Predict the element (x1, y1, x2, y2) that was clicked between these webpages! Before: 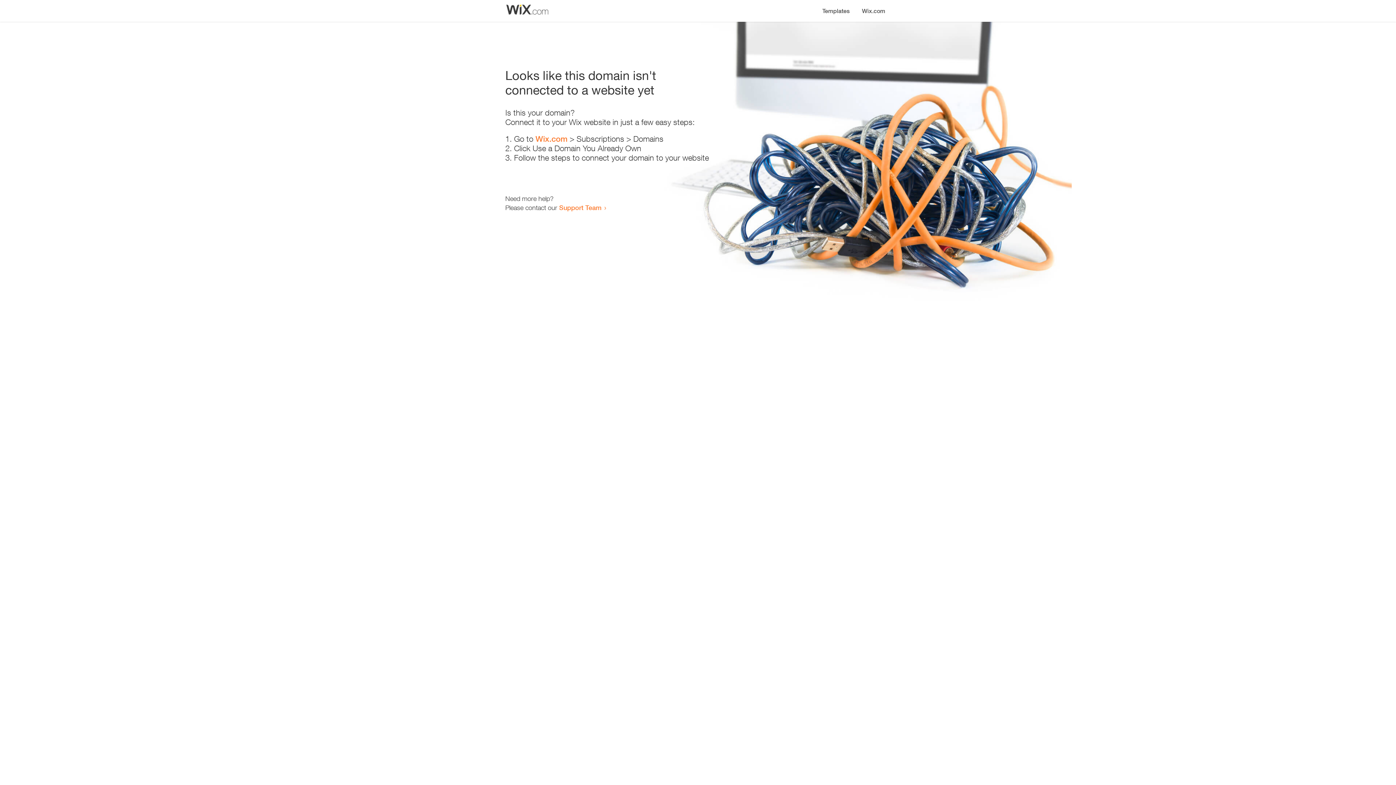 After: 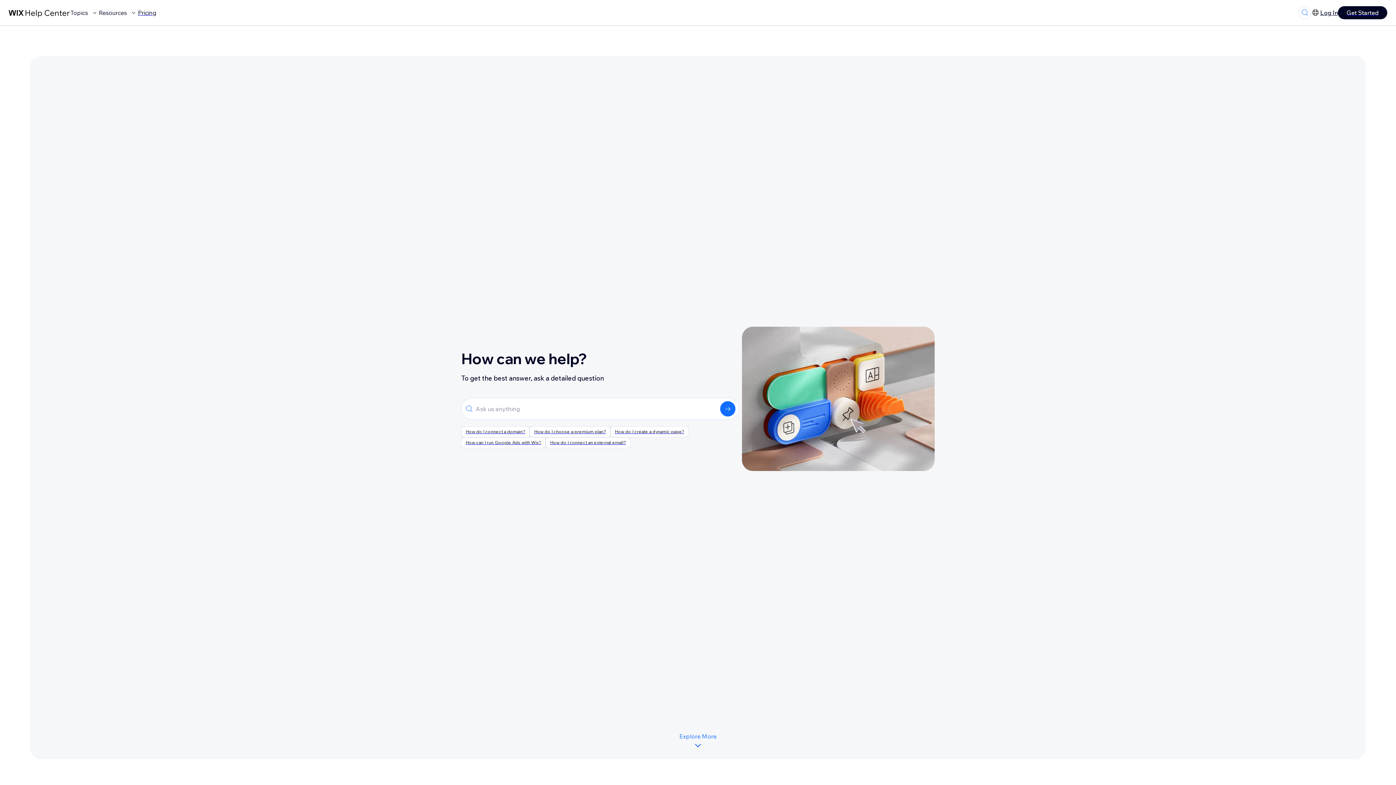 Action: label: Support Team bbox: (559, 203, 601, 211)